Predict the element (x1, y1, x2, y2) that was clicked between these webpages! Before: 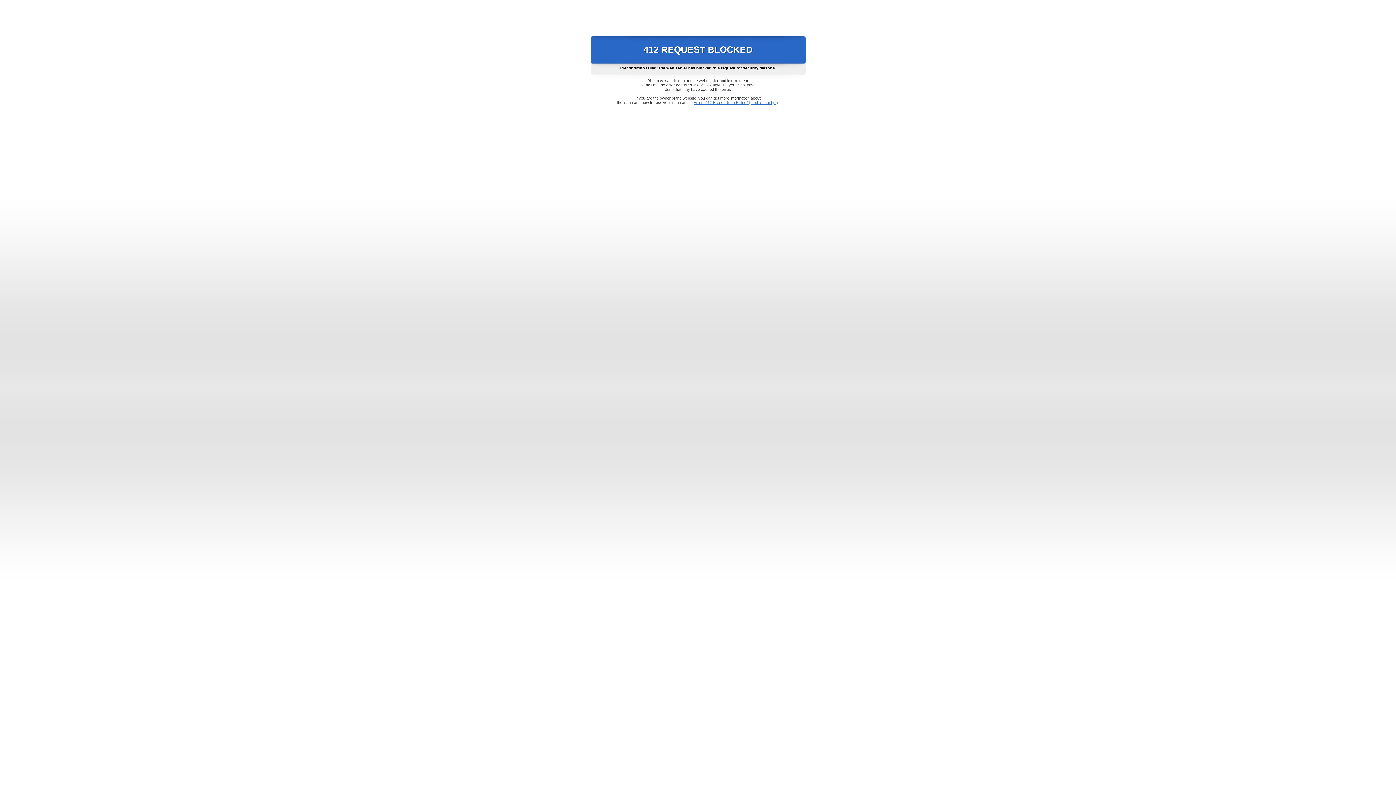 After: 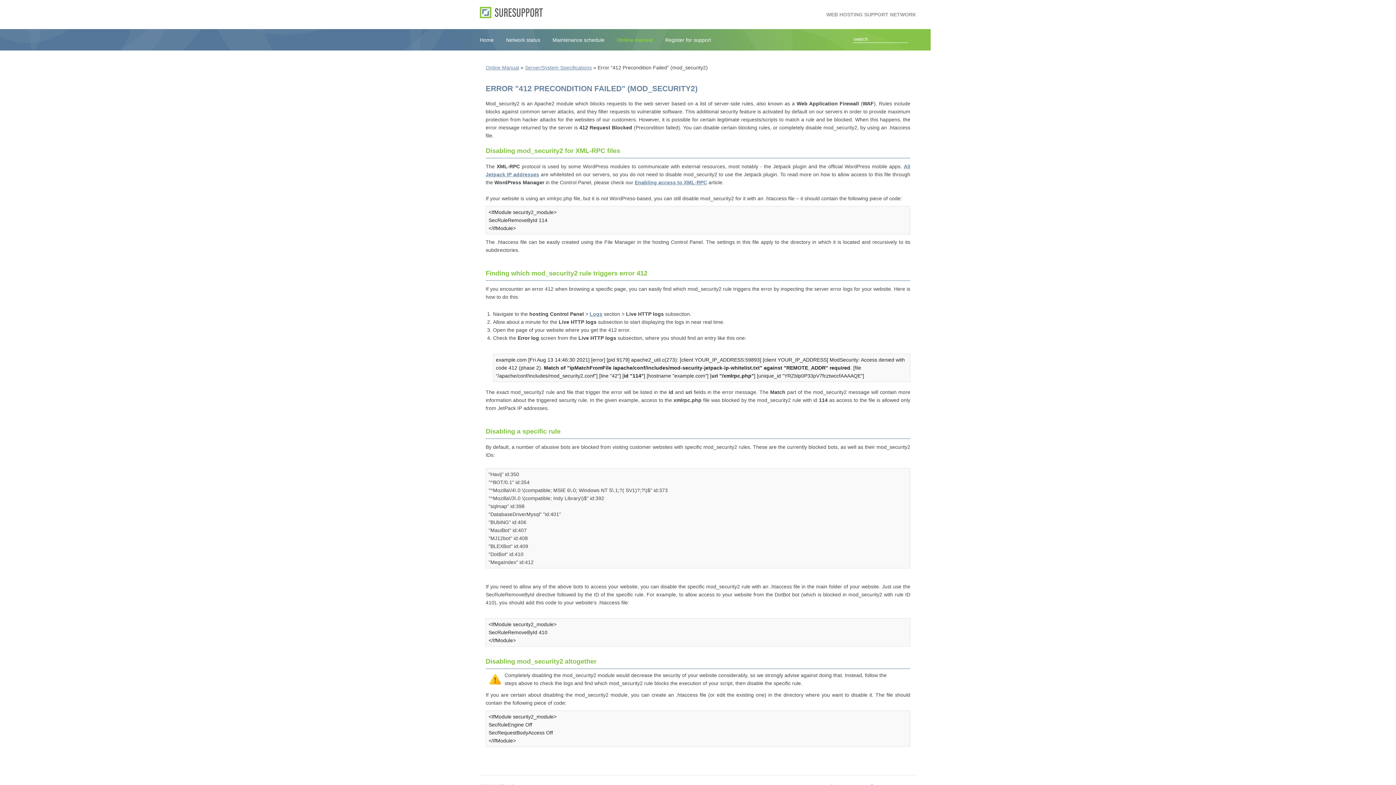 Action: label: Error "412 Precondition Failed" (mod_security2) bbox: (693, 100, 778, 104)